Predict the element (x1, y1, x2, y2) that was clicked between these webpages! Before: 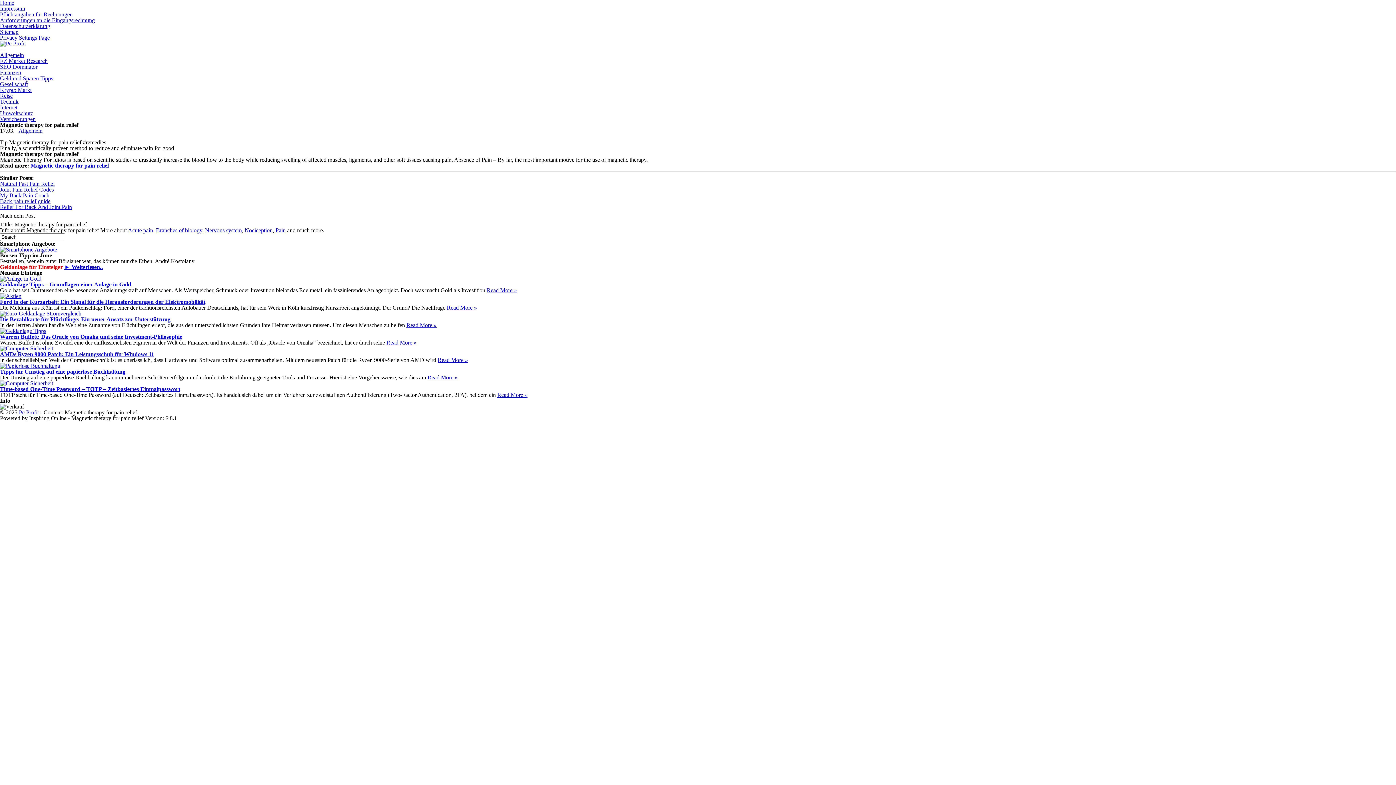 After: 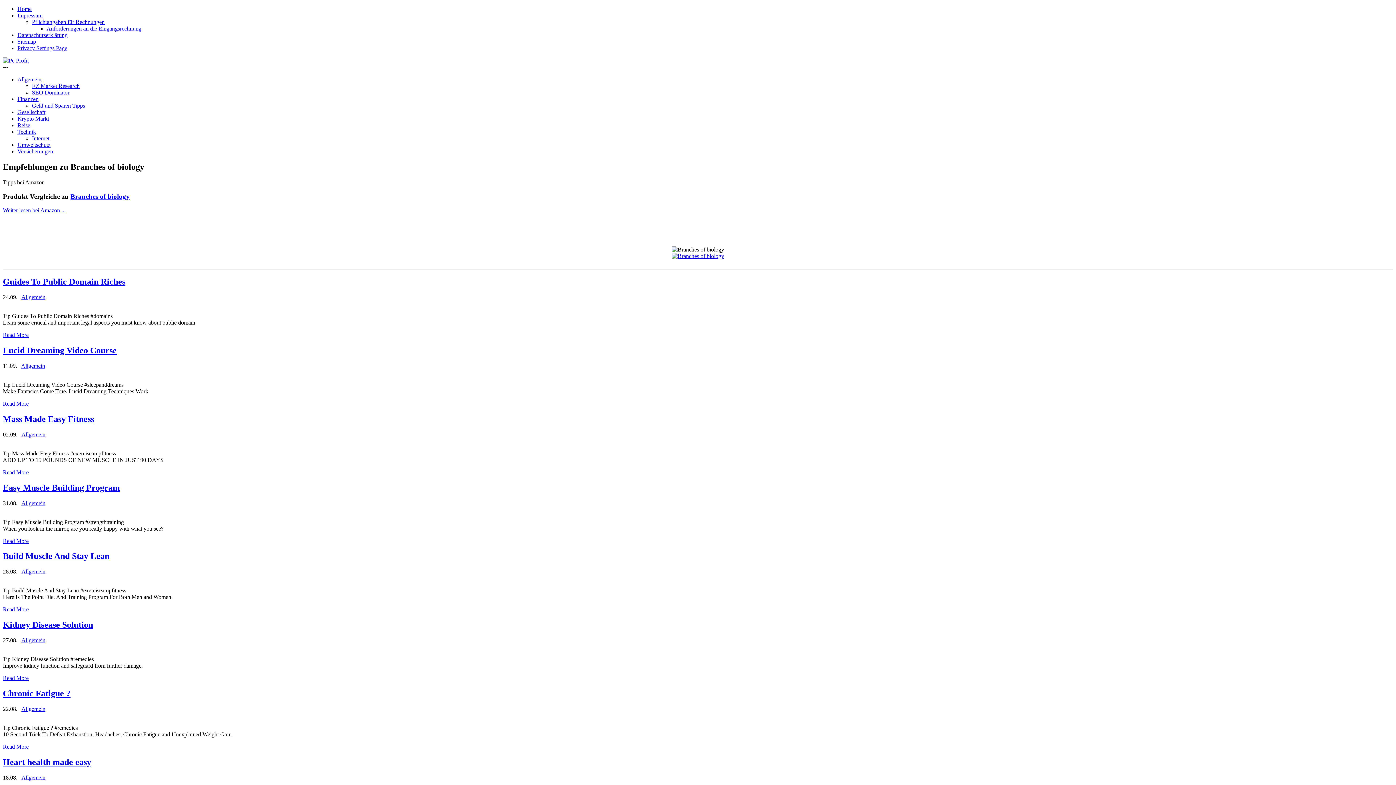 Action: label: Branches of biology bbox: (156, 227, 202, 233)